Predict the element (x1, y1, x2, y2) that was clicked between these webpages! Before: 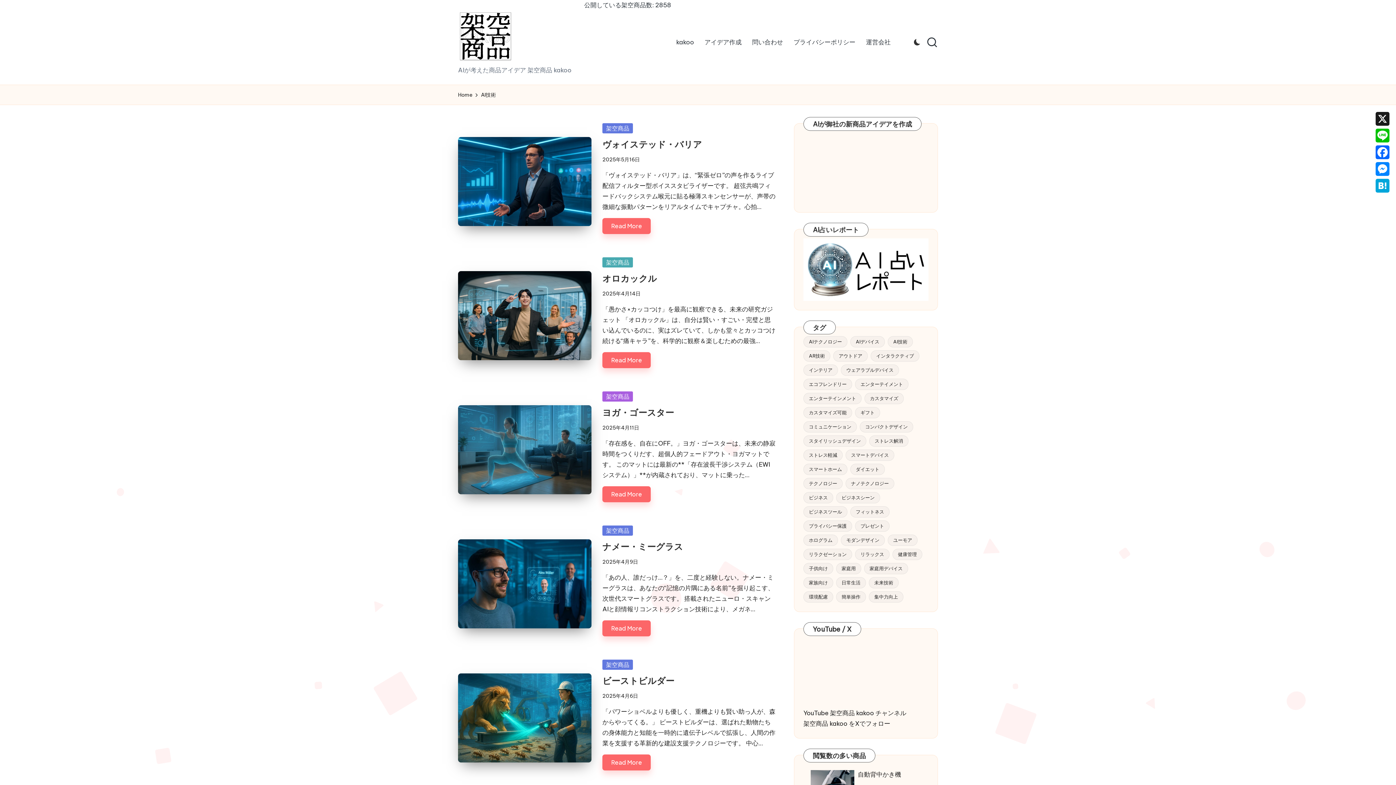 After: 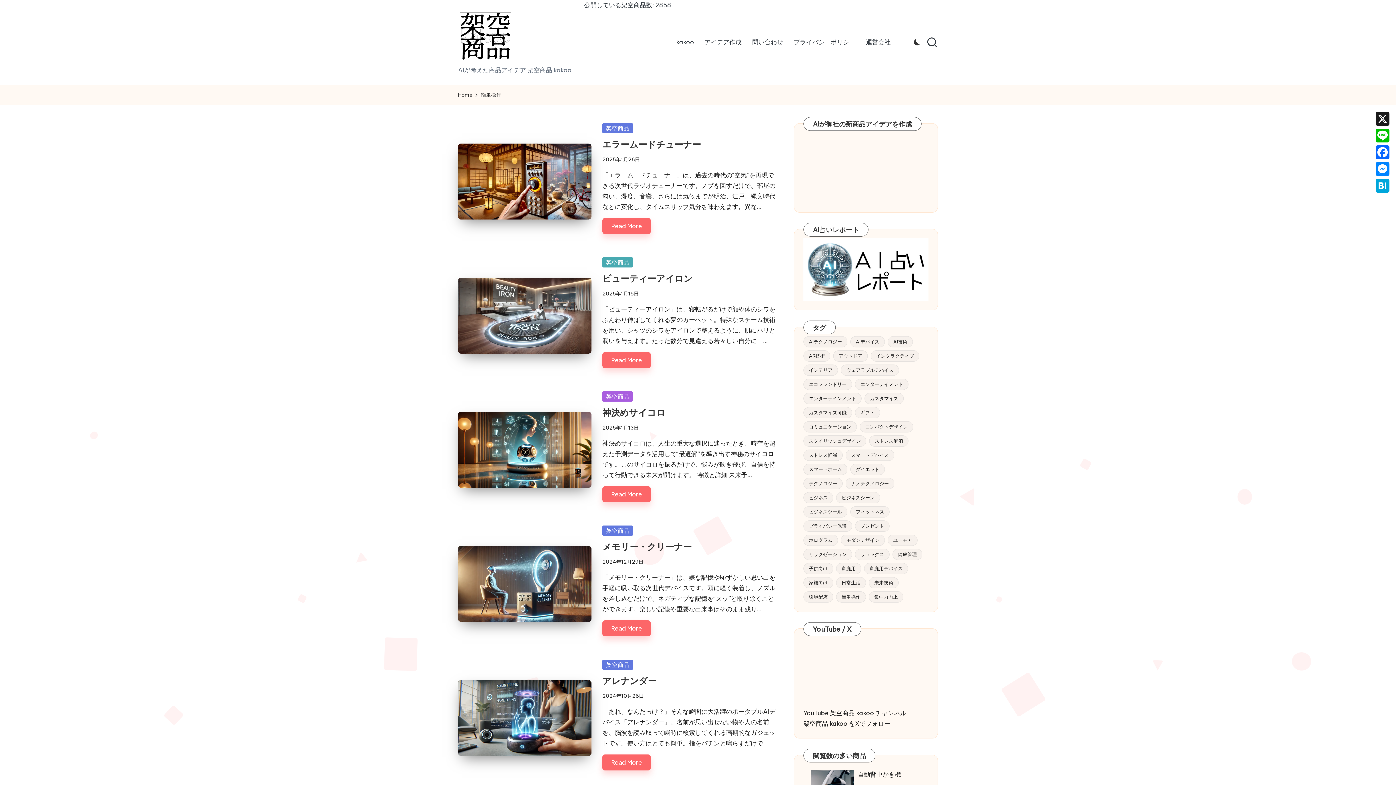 Action: label: 簡単操作 (44個の項目) bbox: (836, 591, 866, 602)